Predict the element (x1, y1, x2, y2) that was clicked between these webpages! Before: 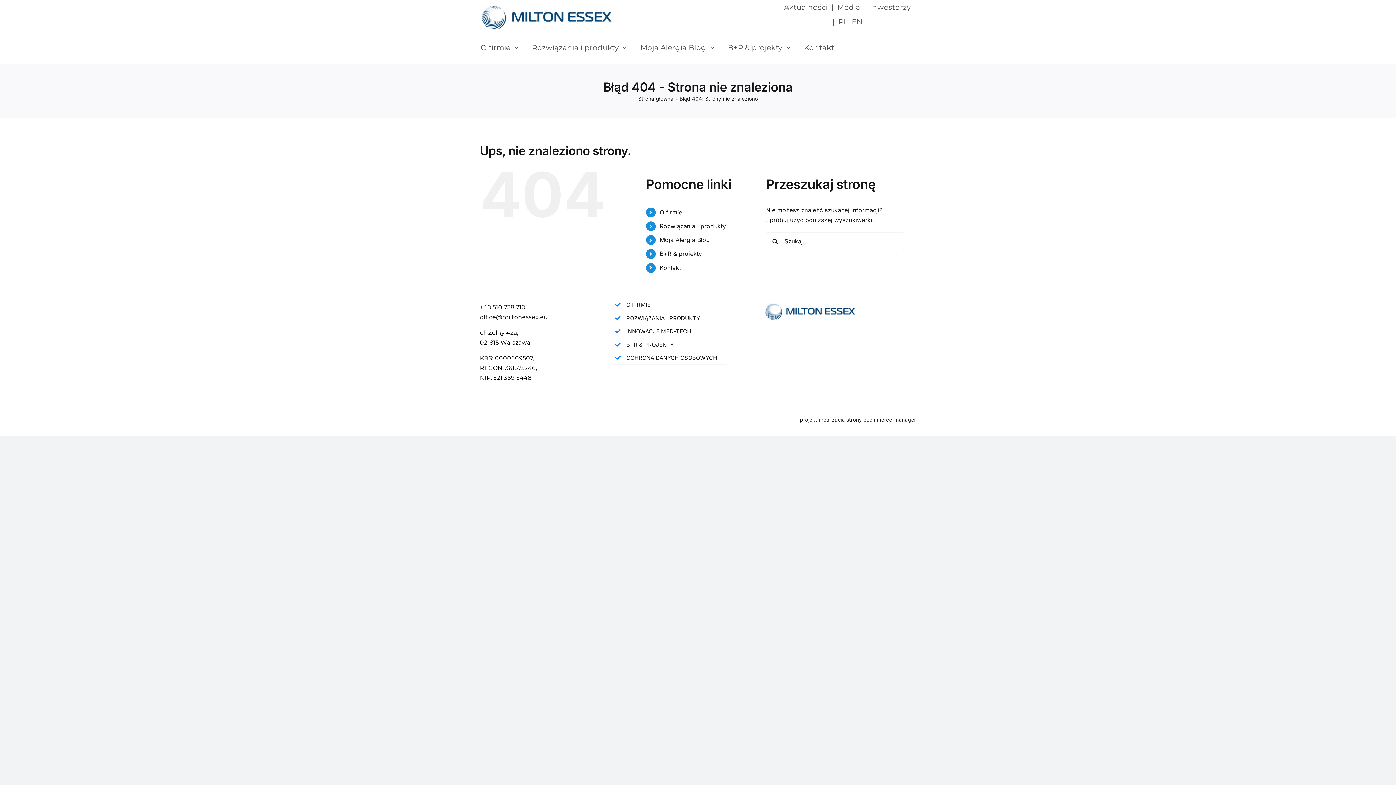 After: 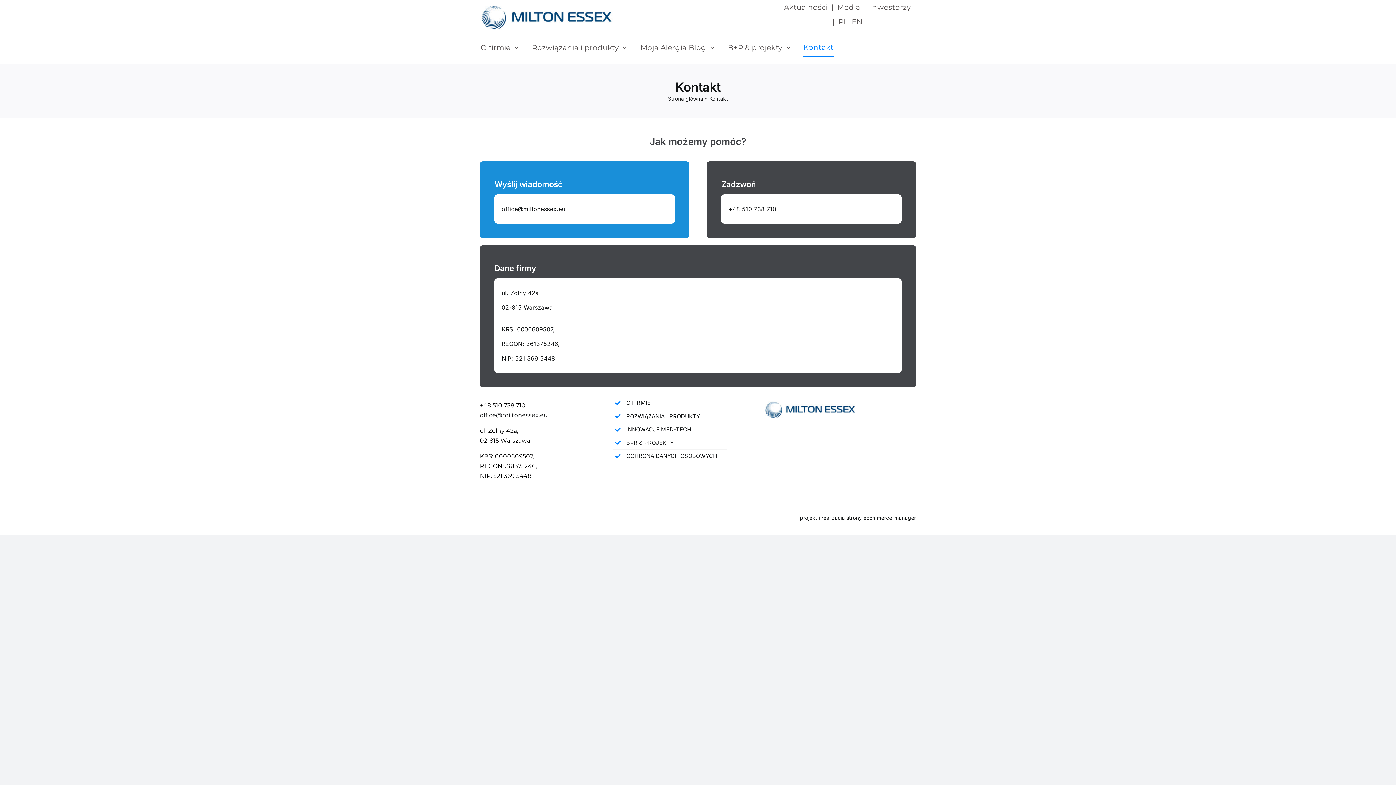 Action: bbox: (659, 264, 681, 271) label: Kontakt